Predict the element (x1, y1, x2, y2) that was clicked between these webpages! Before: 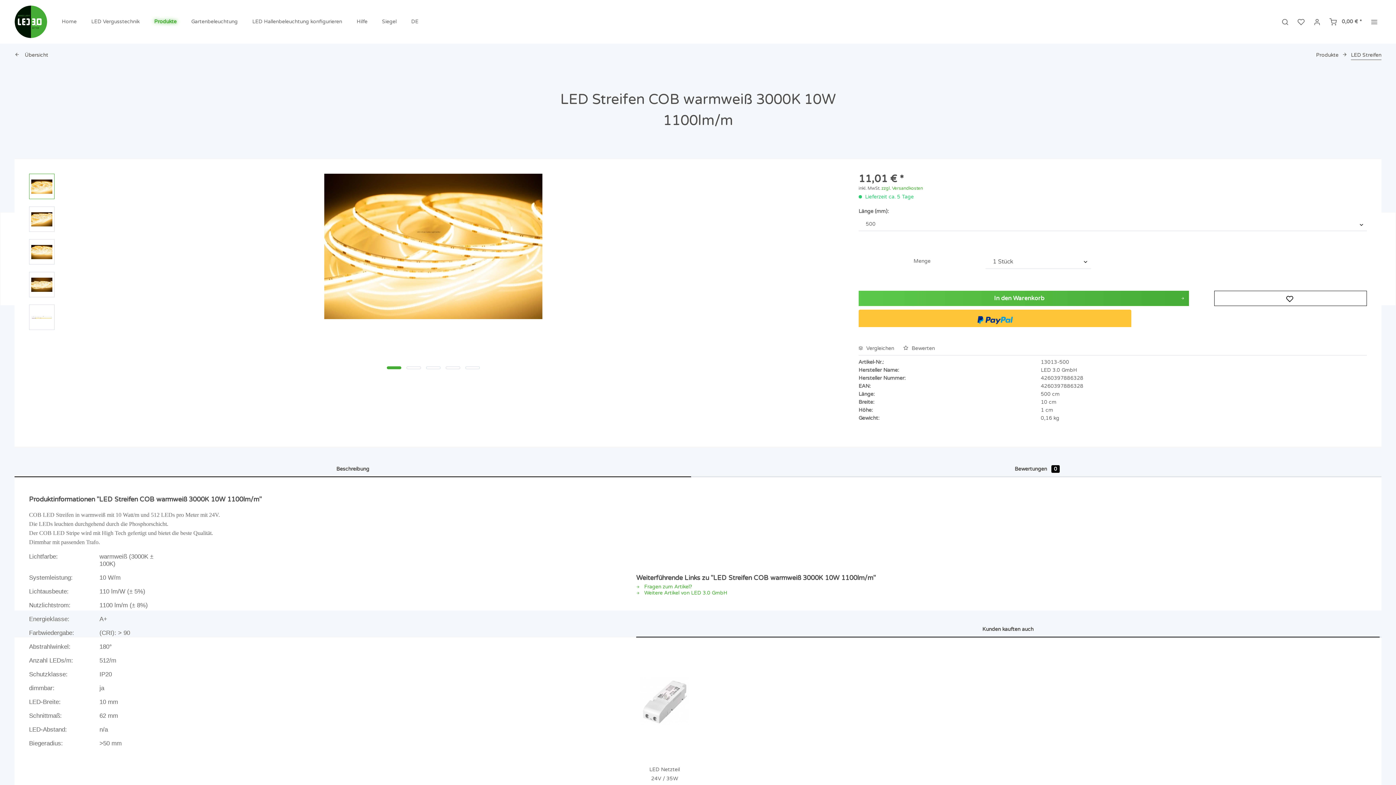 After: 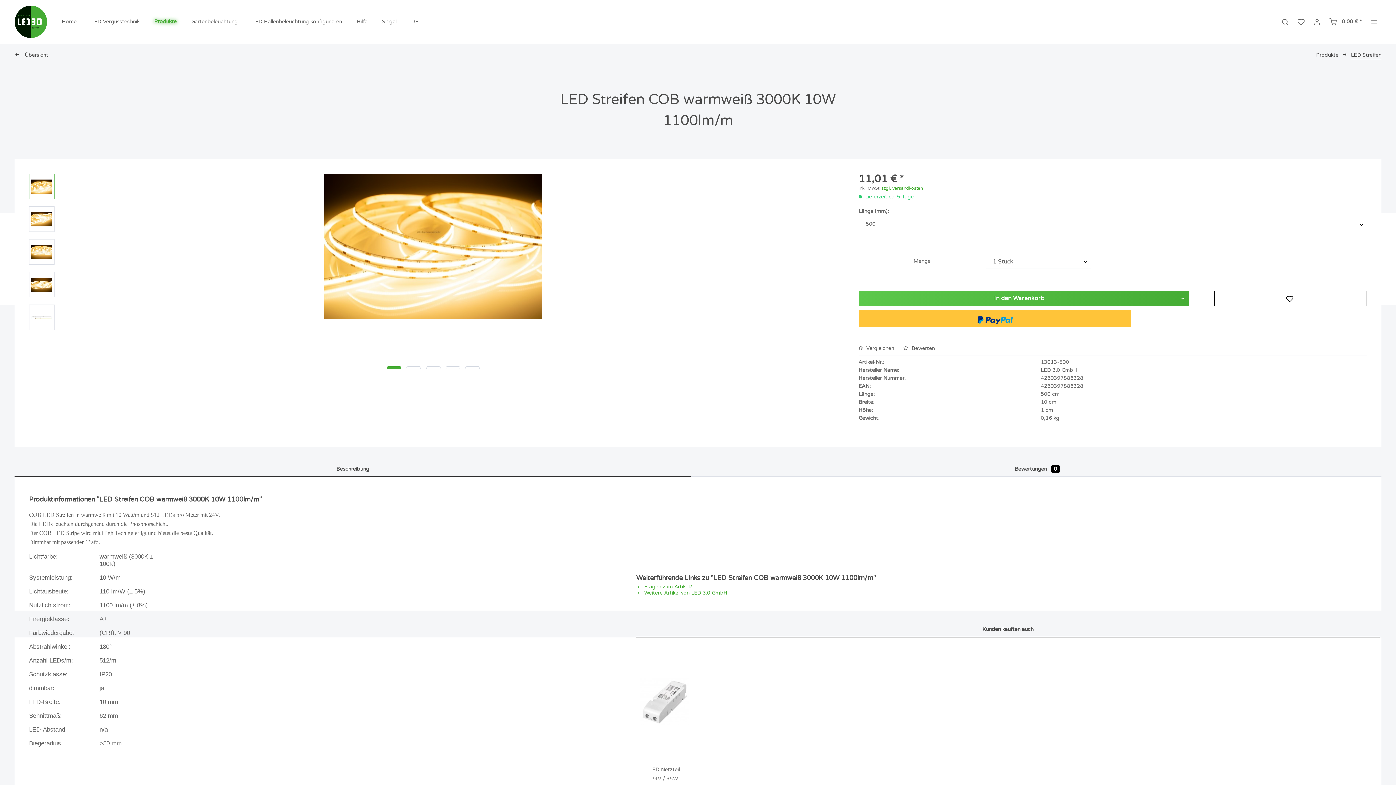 Action: label: Beschreibung bbox: (14, 461, 691, 477)